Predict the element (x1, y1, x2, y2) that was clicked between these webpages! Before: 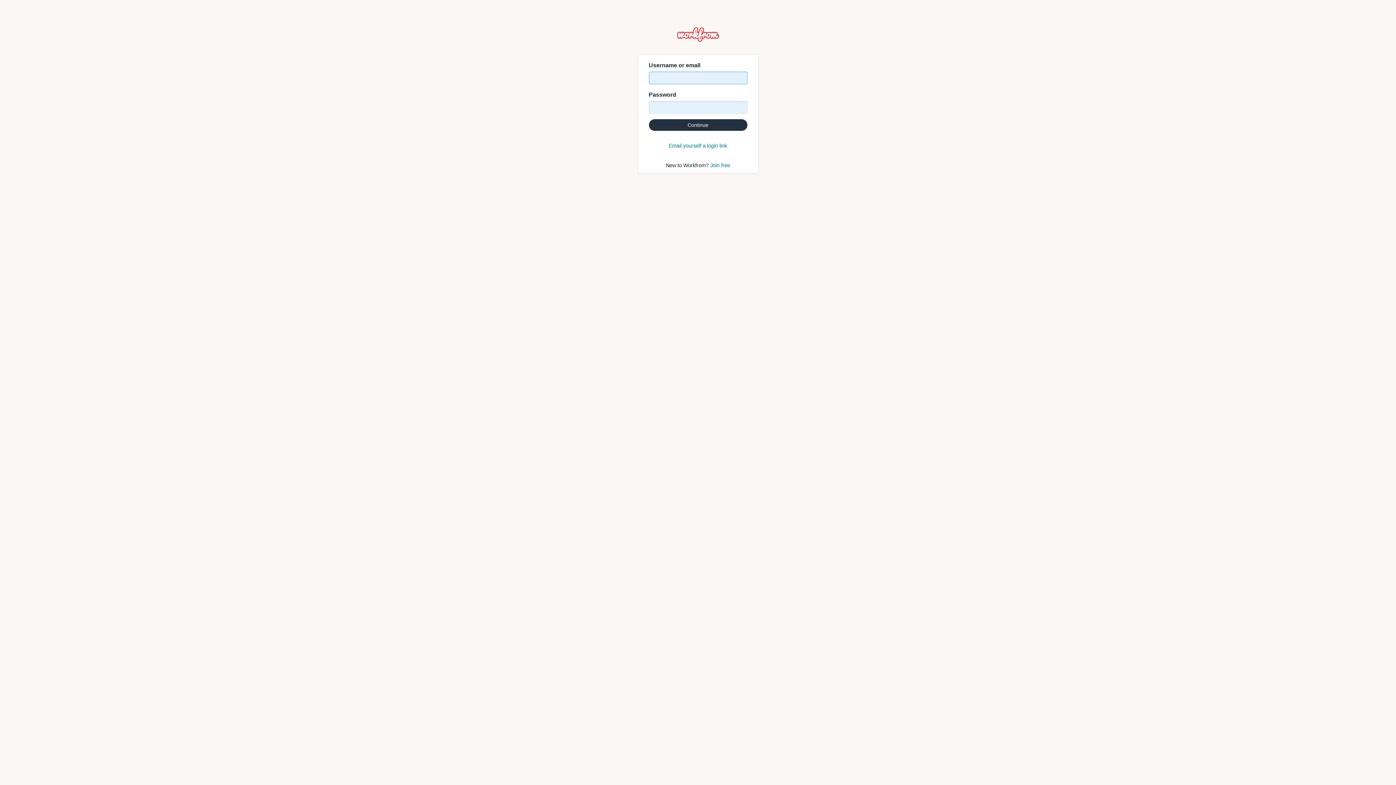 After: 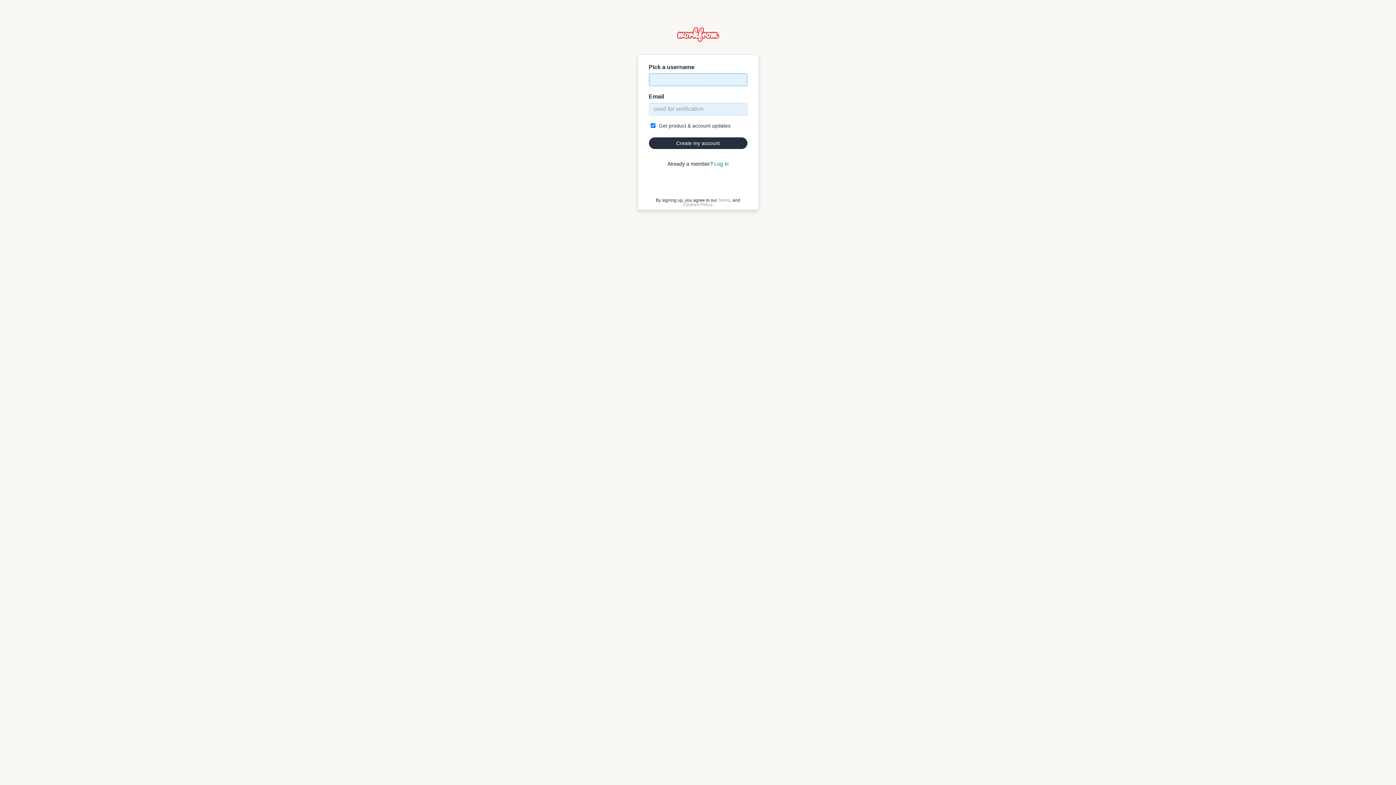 Action: label: Join free bbox: (710, 162, 730, 168)